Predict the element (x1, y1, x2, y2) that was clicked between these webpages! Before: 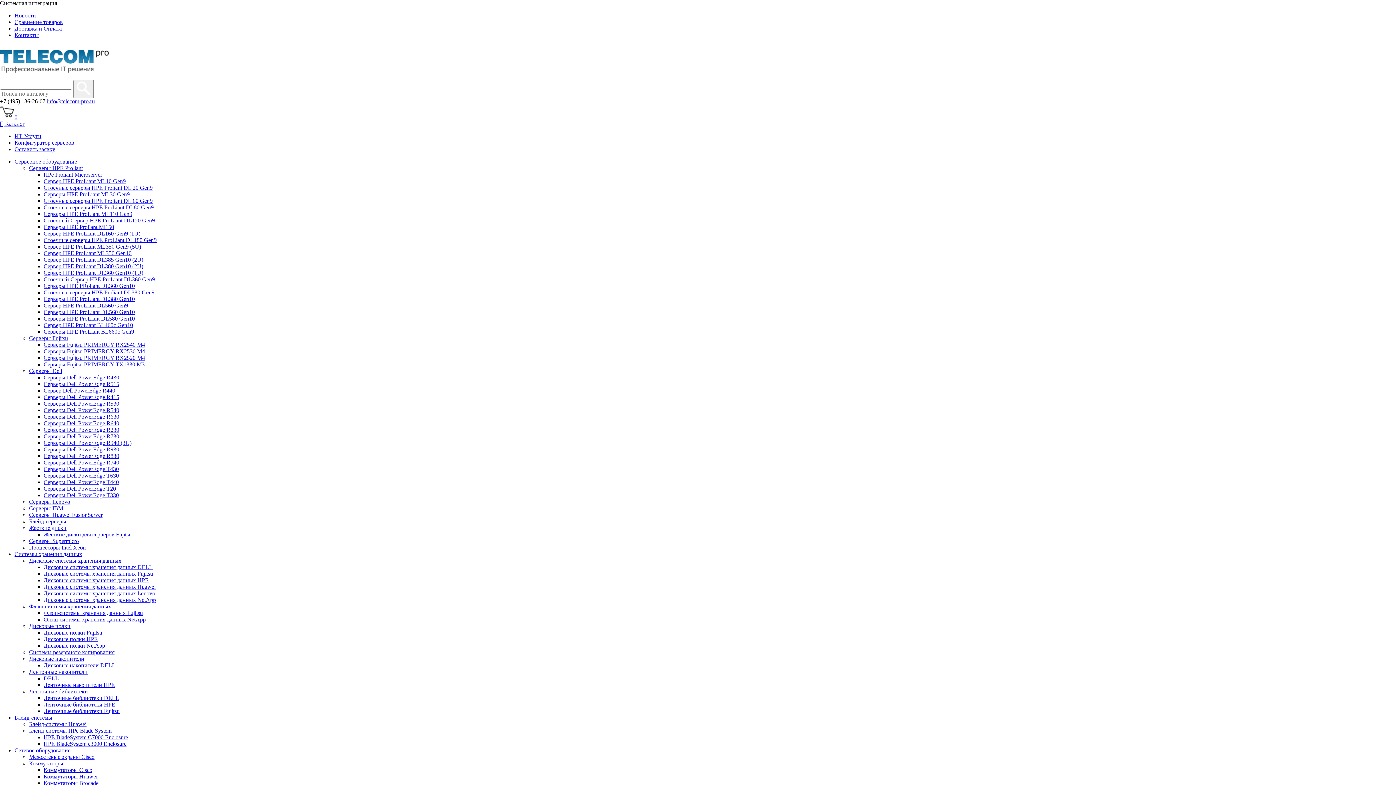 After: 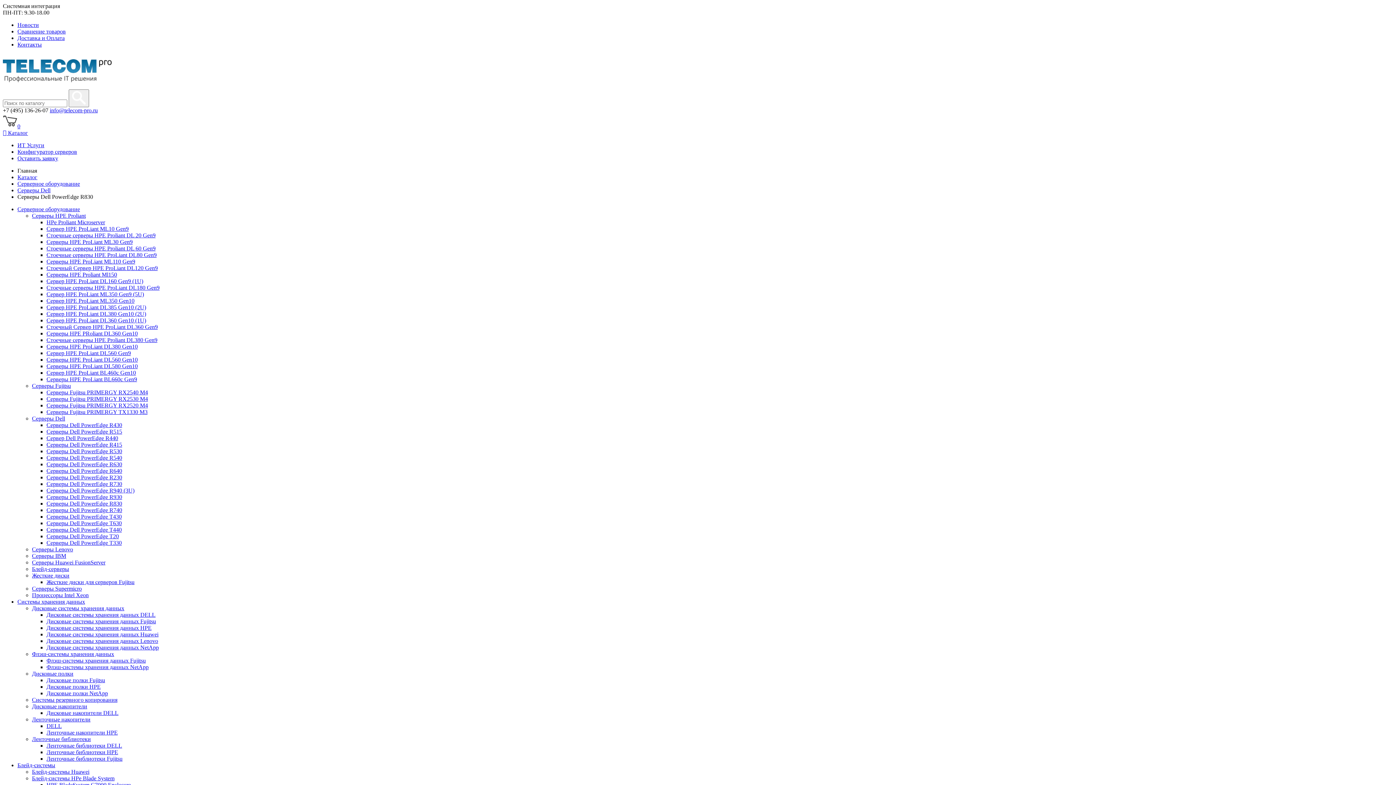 Action: label: Серверы Dell PowerEdge R830 bbox: (43, 453, 119, 459)